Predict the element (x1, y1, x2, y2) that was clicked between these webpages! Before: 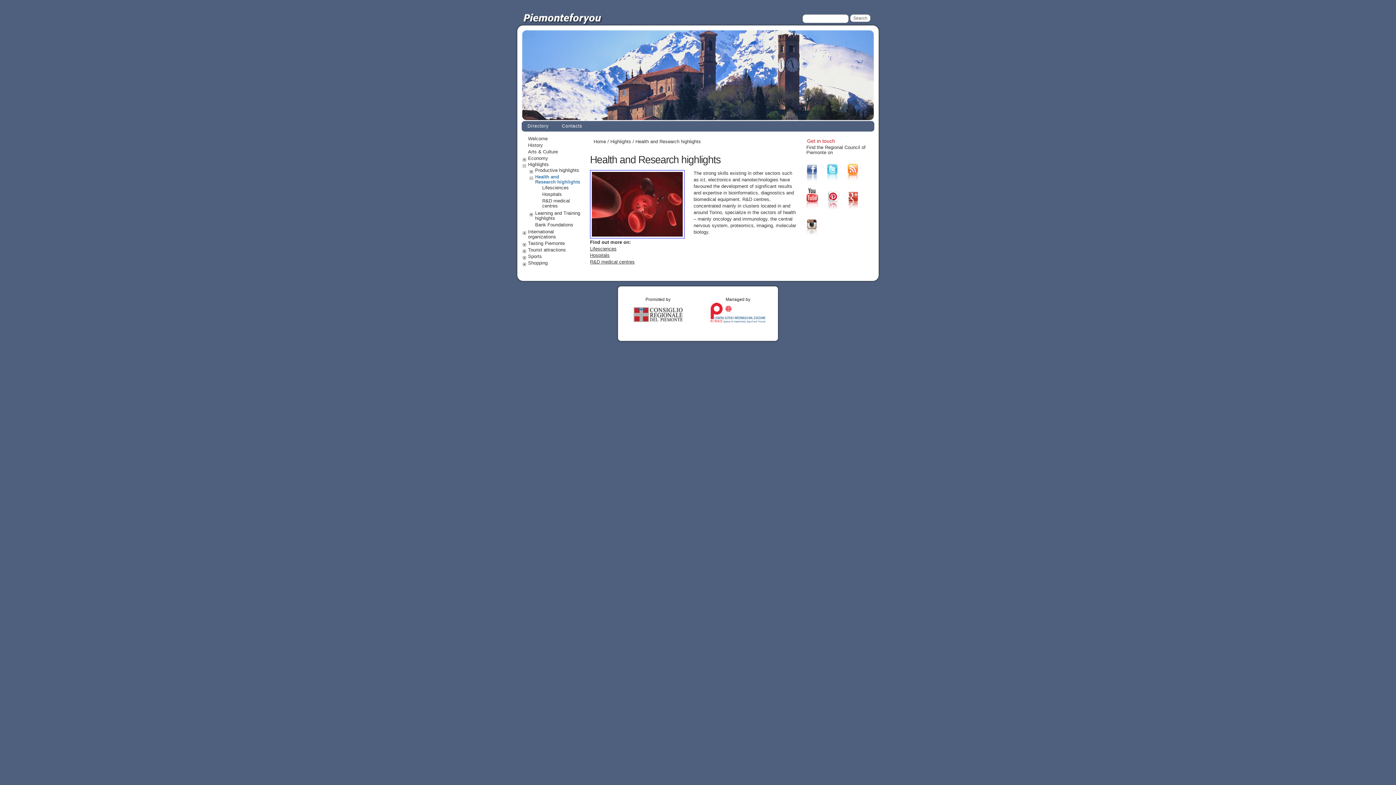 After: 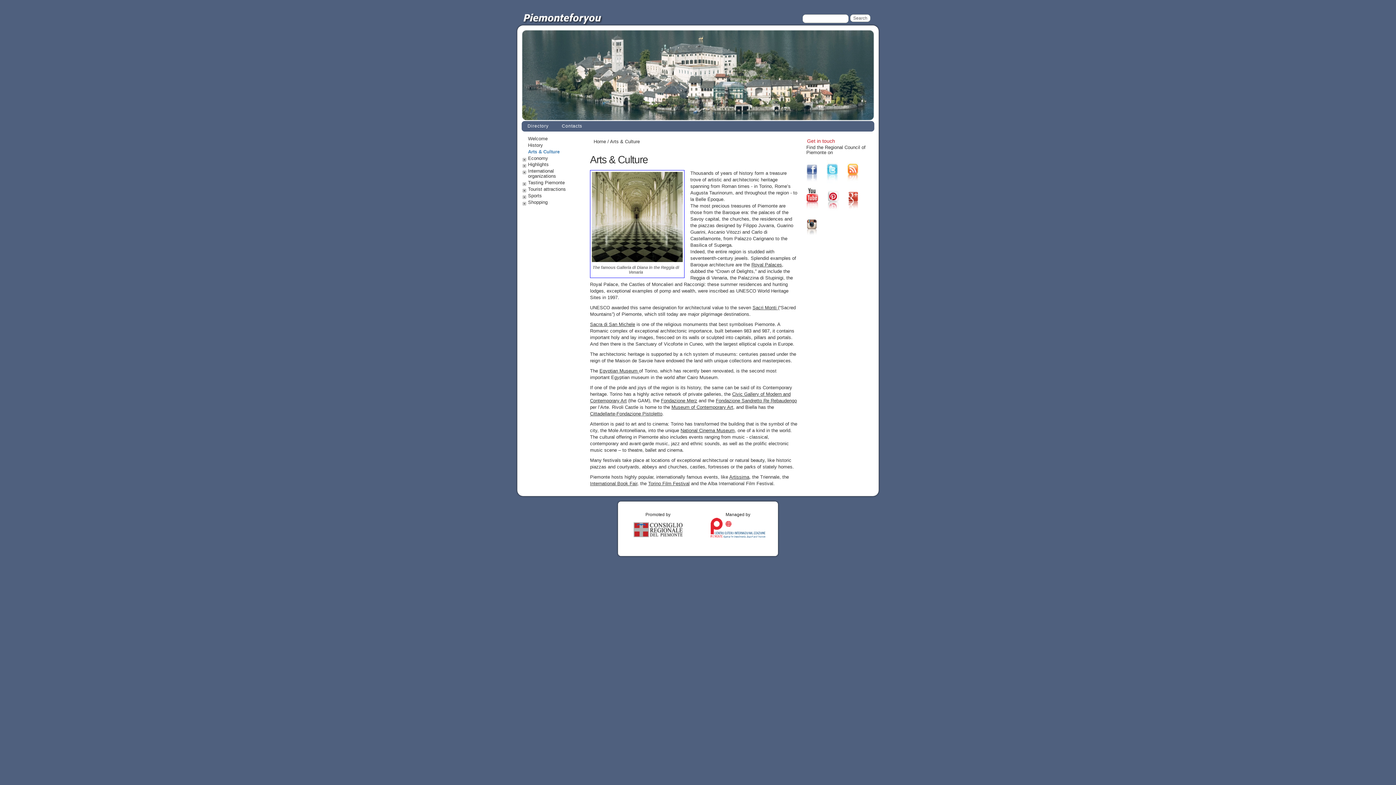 Action: label: Arts & Culture bbox: (528, 148, 558, 154)